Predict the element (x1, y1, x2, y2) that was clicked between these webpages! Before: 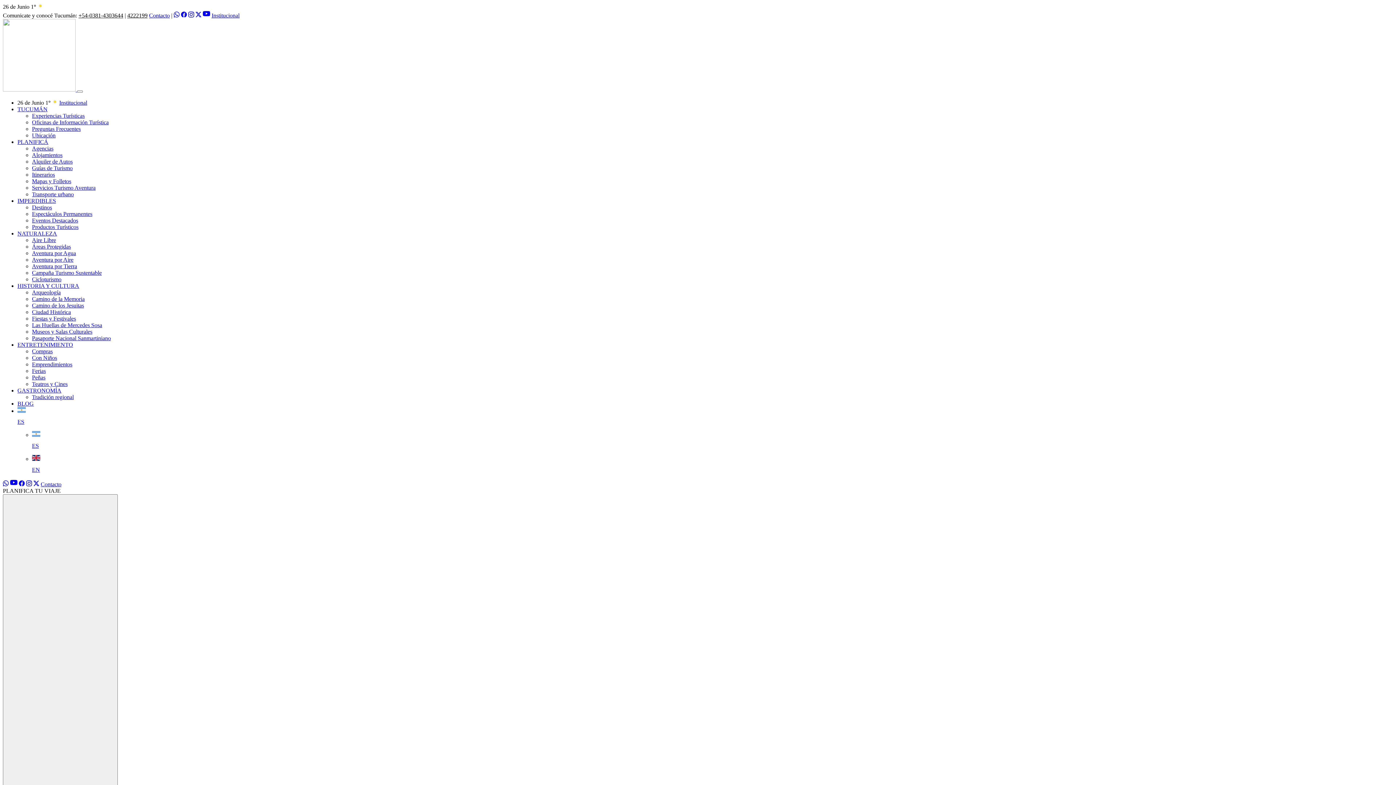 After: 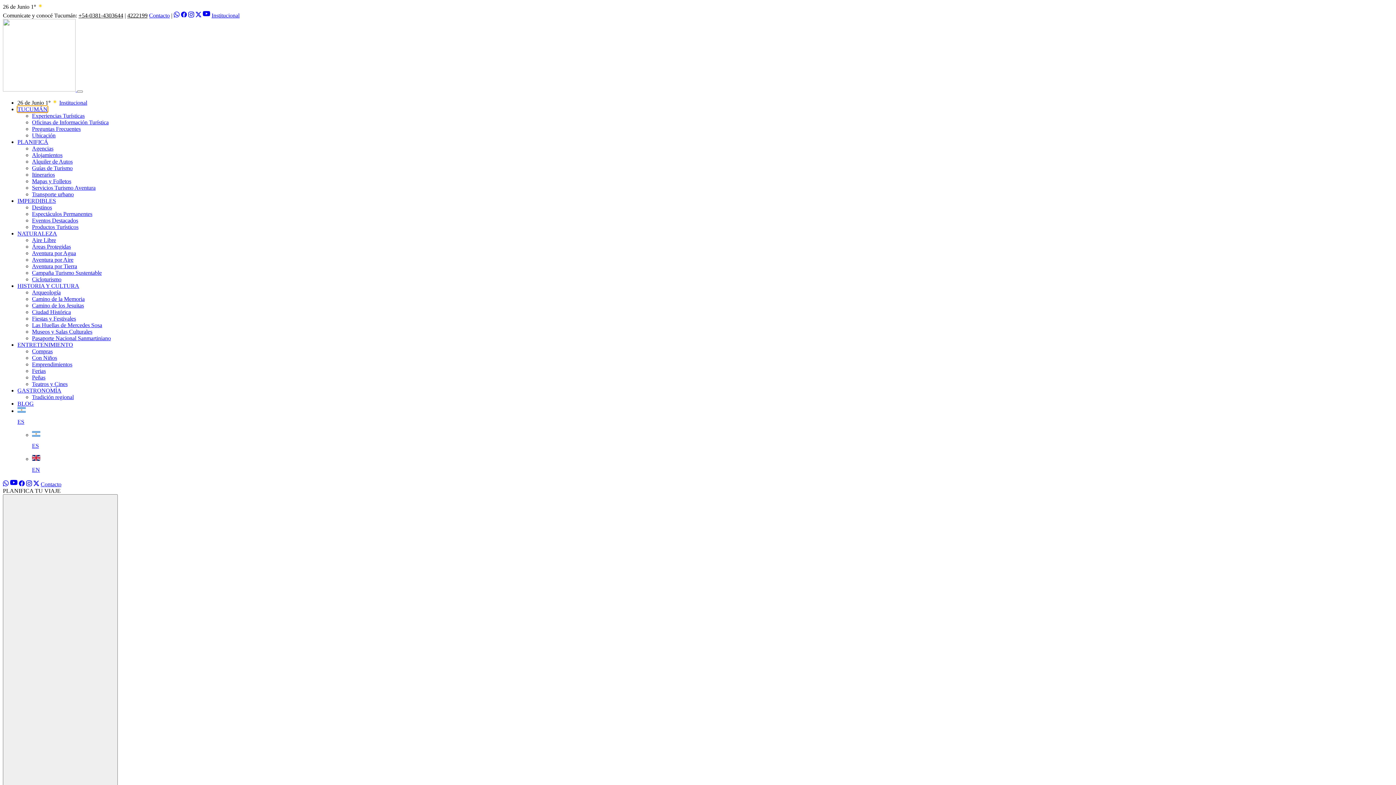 Action: bbox: (17, 106, 47, 112) label: TUCUMÁN